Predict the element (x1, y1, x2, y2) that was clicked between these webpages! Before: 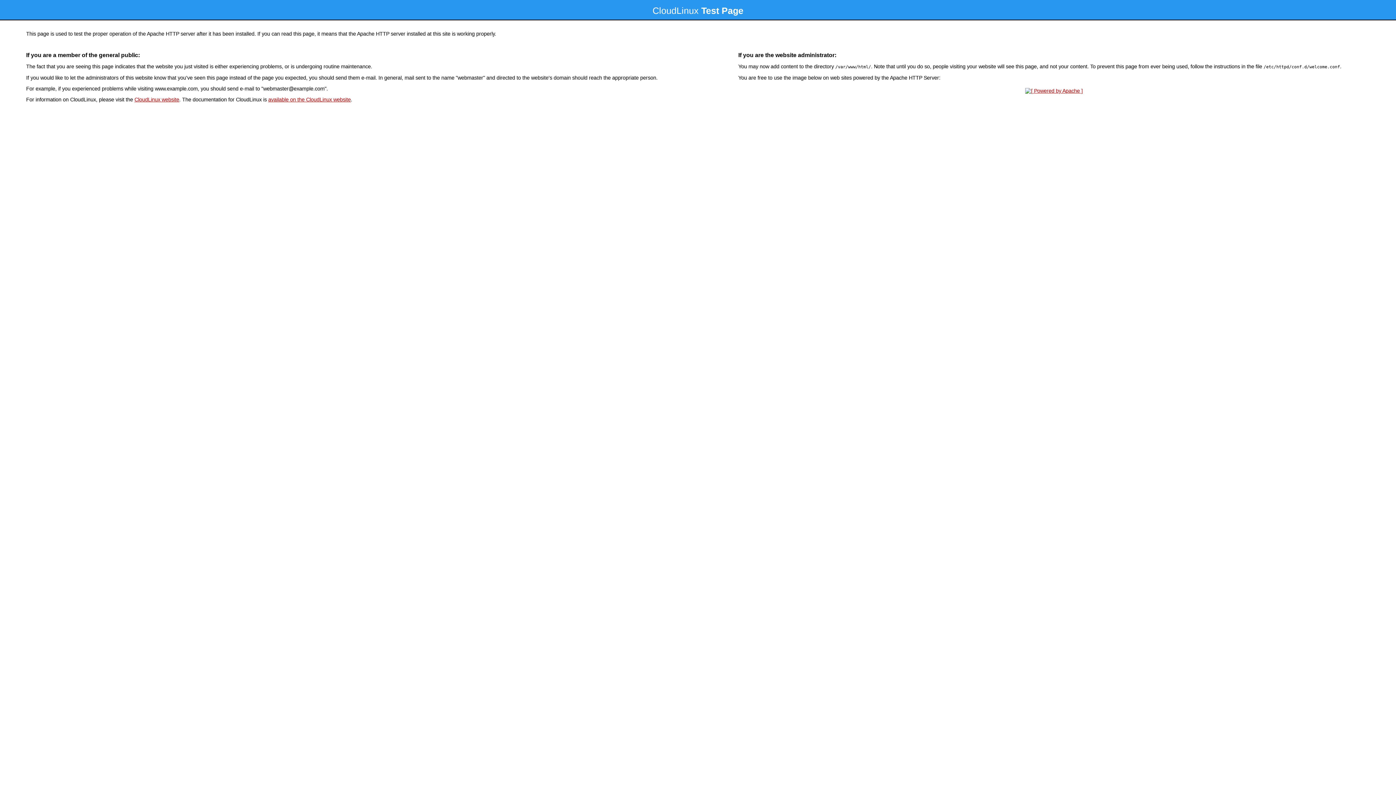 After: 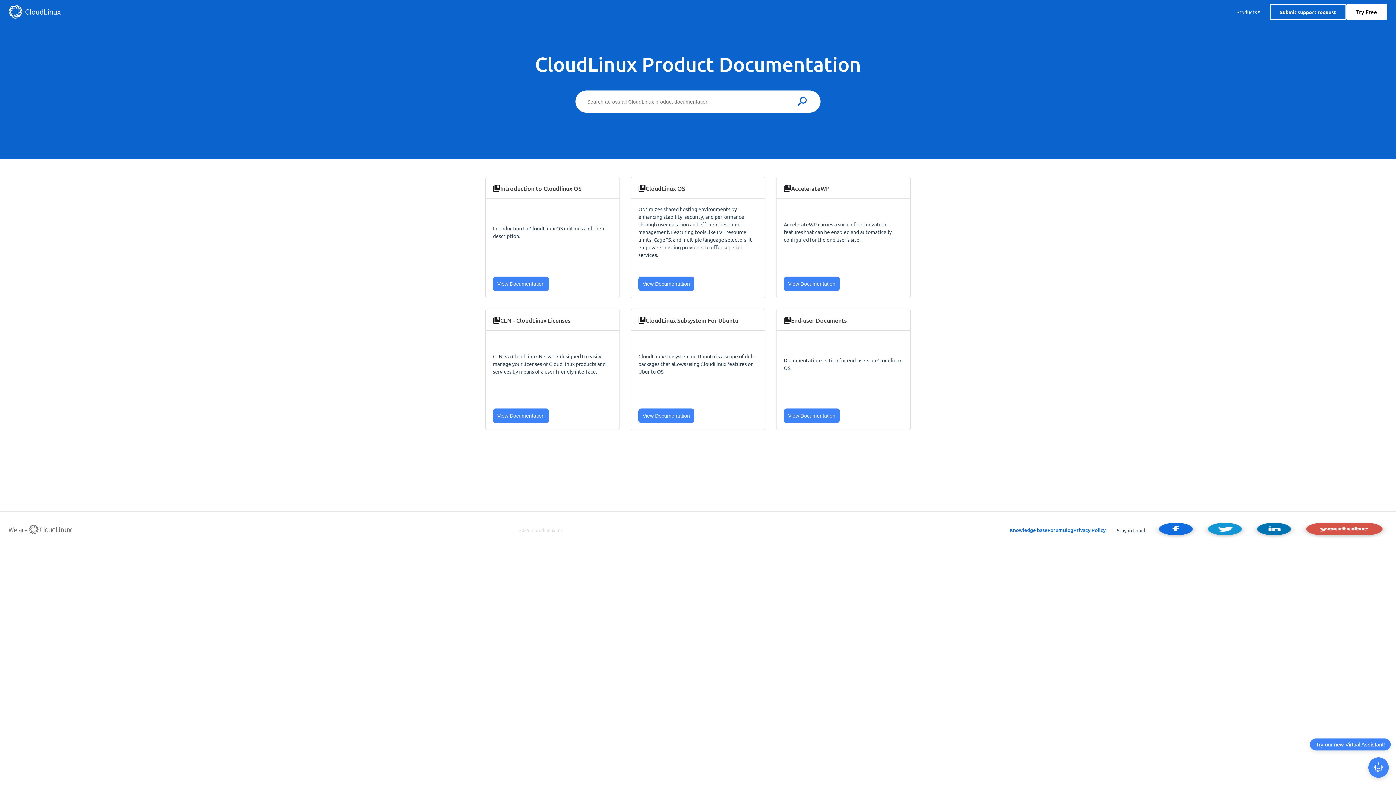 Action: label: available on the CloudLinux website bbox: (268, 96, 350, 102)